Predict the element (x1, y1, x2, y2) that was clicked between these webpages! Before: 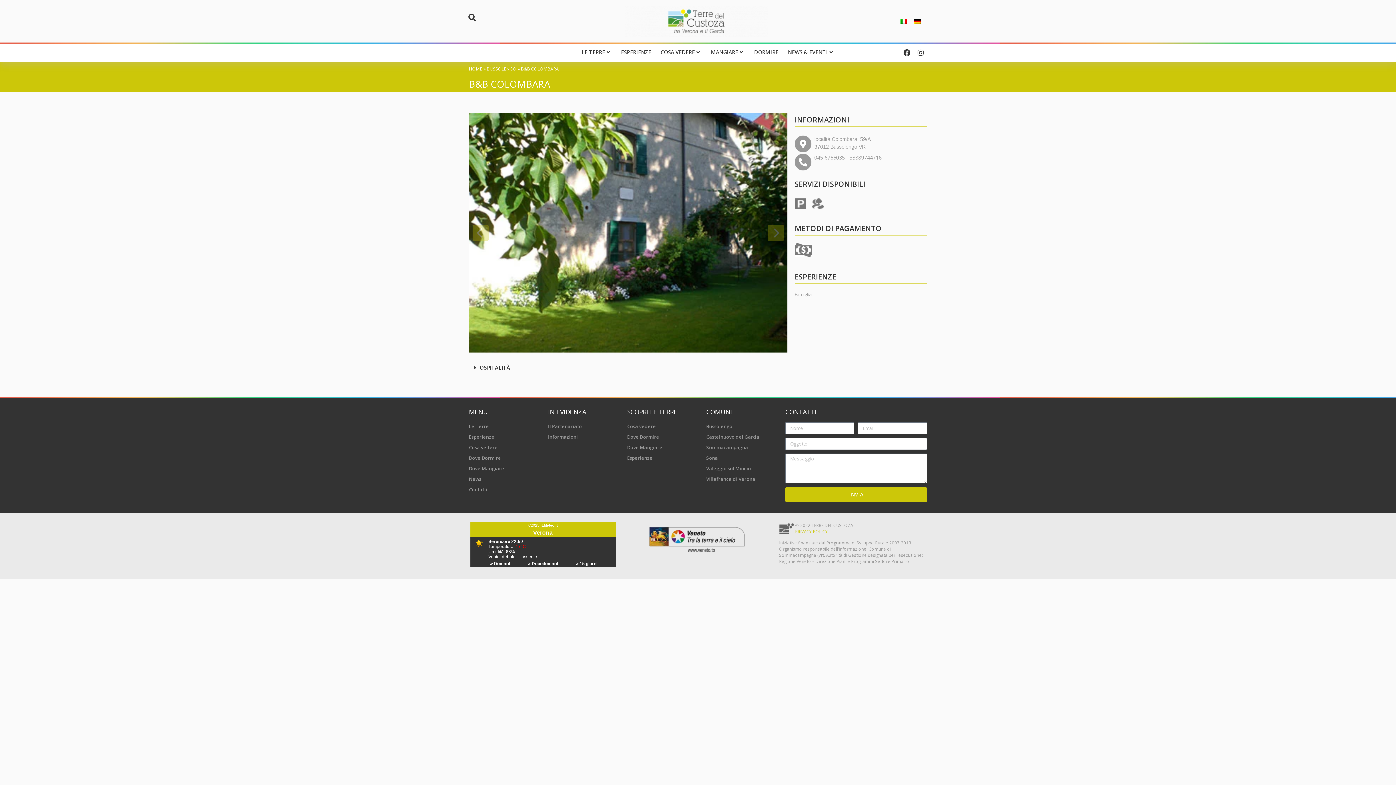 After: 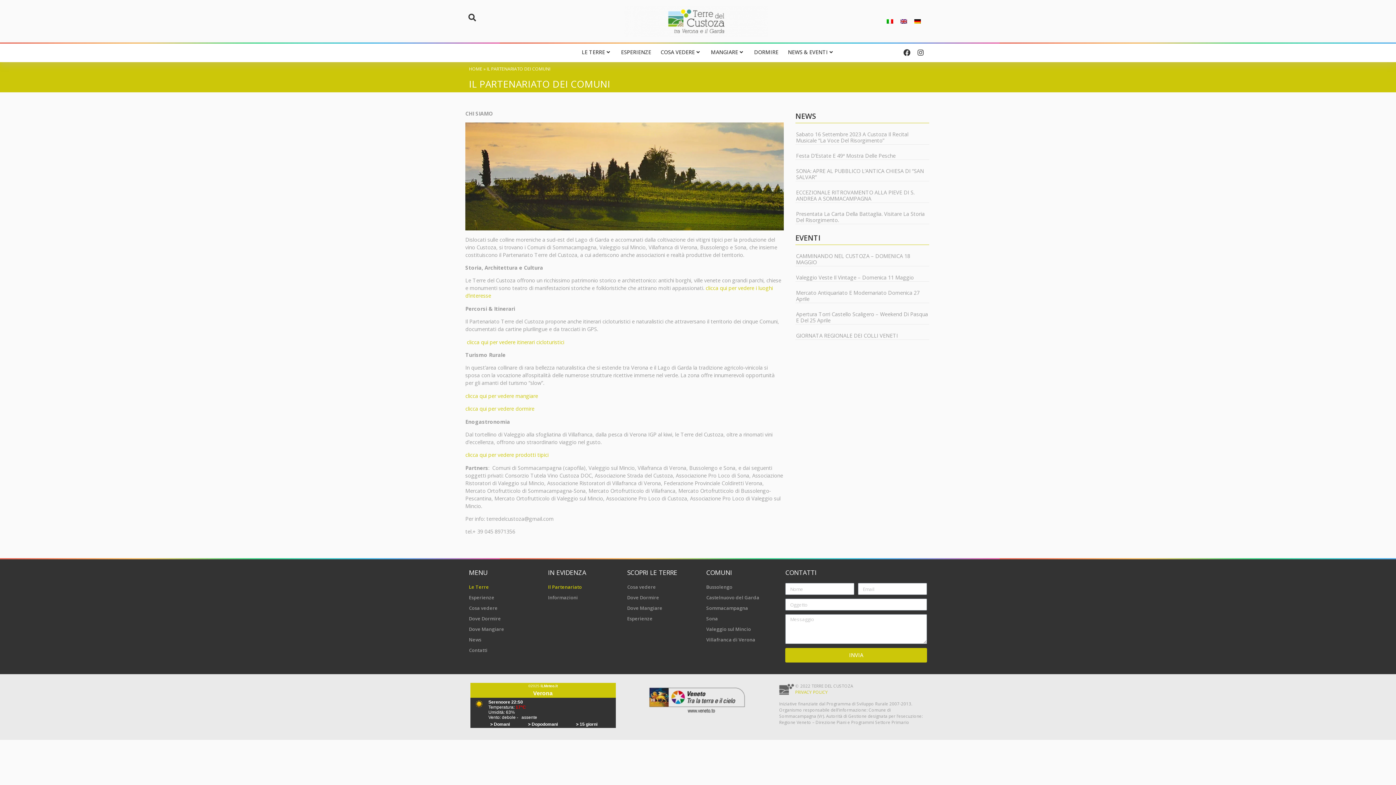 Action: label: Le Terre bbox: (469, 422, 540, 430)